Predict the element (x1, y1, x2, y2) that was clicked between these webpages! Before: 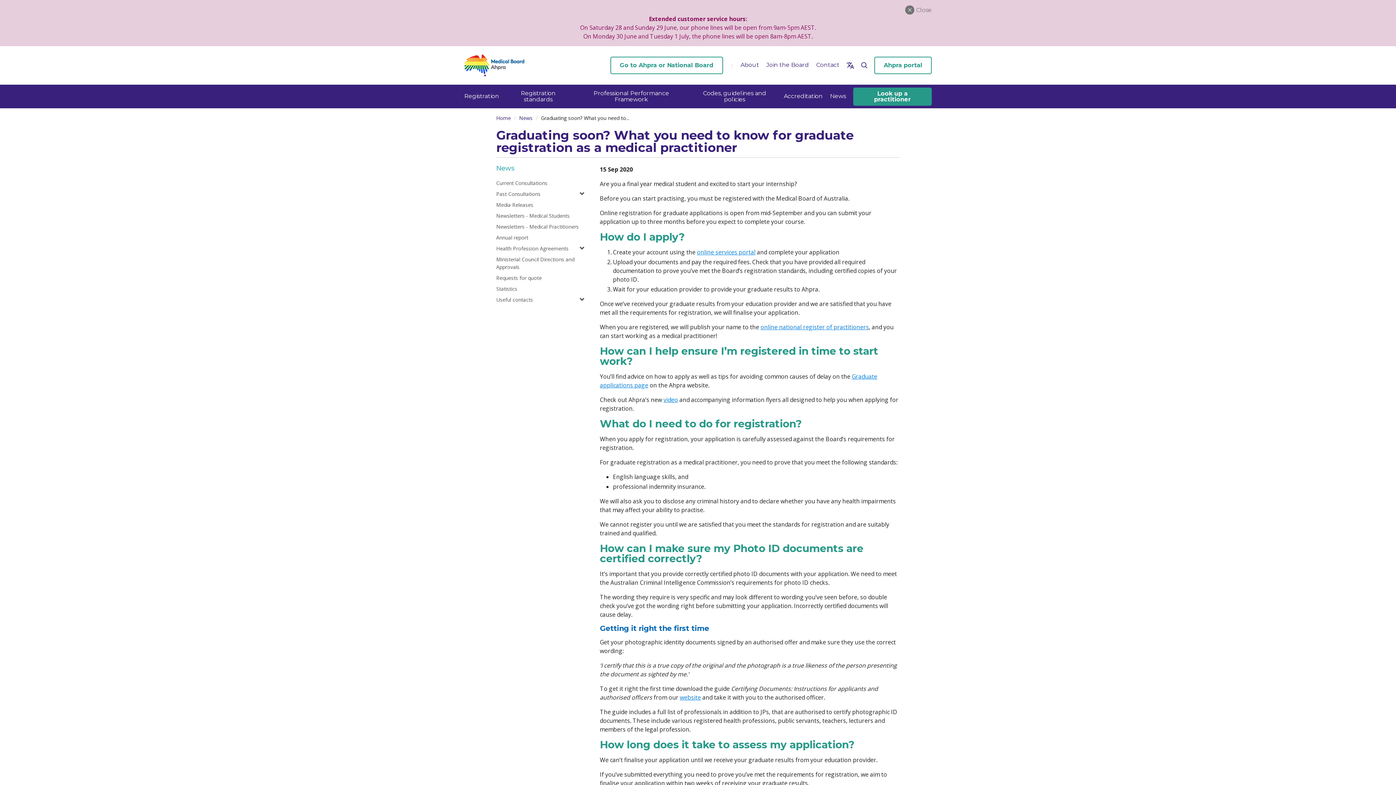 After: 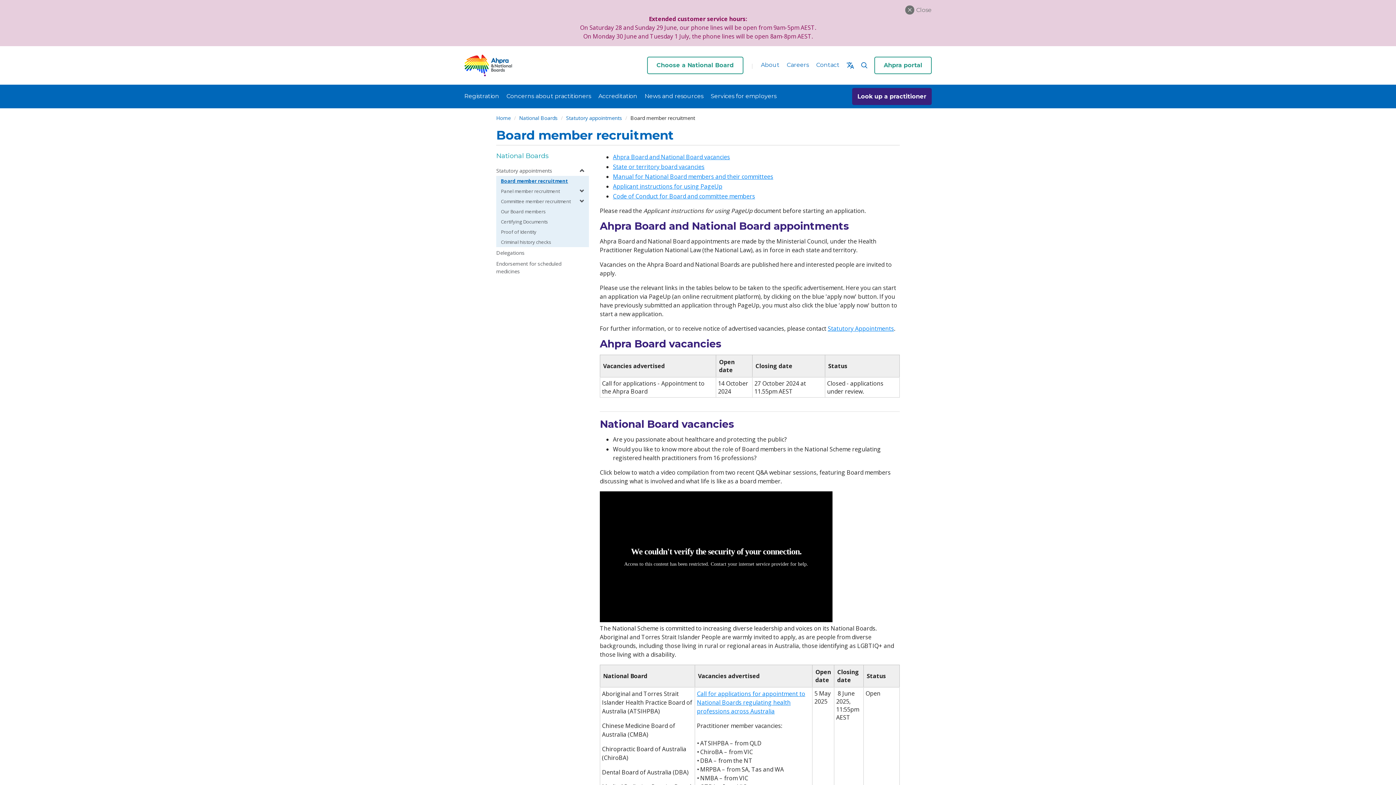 Action: bbox: (784, 15, 821, 24) label: Join the Board